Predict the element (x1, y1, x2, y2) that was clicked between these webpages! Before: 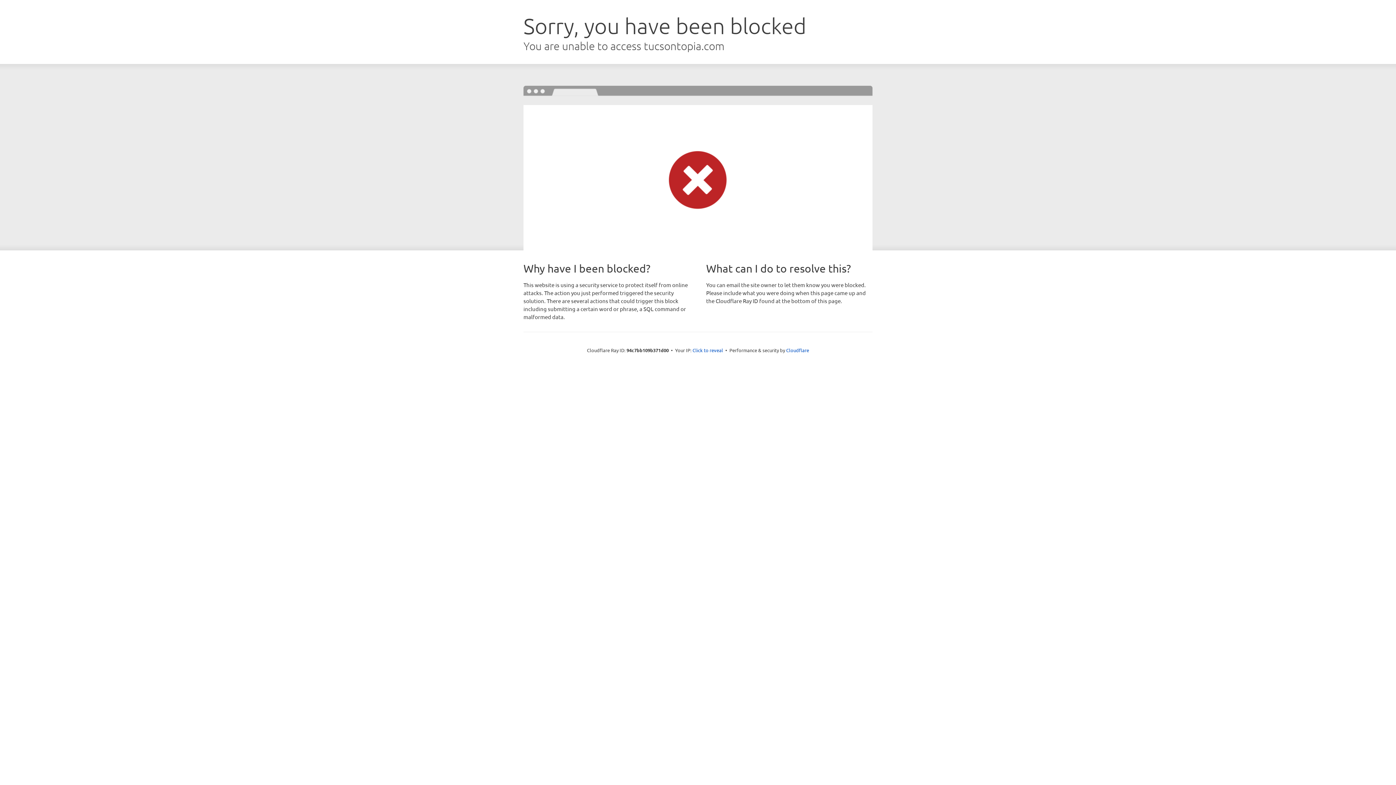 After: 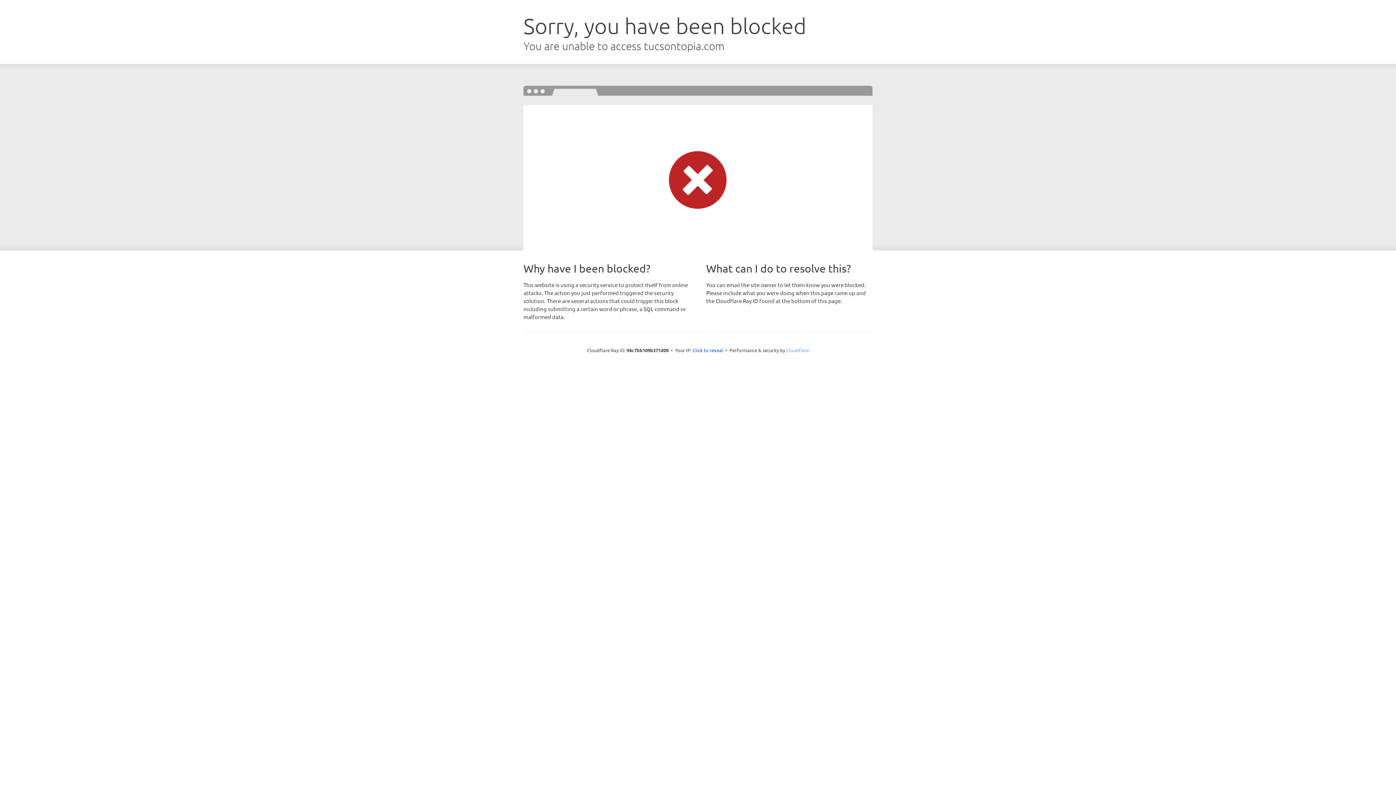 Action: label: Cloudflare bbox: (786, 347, 809, 353)